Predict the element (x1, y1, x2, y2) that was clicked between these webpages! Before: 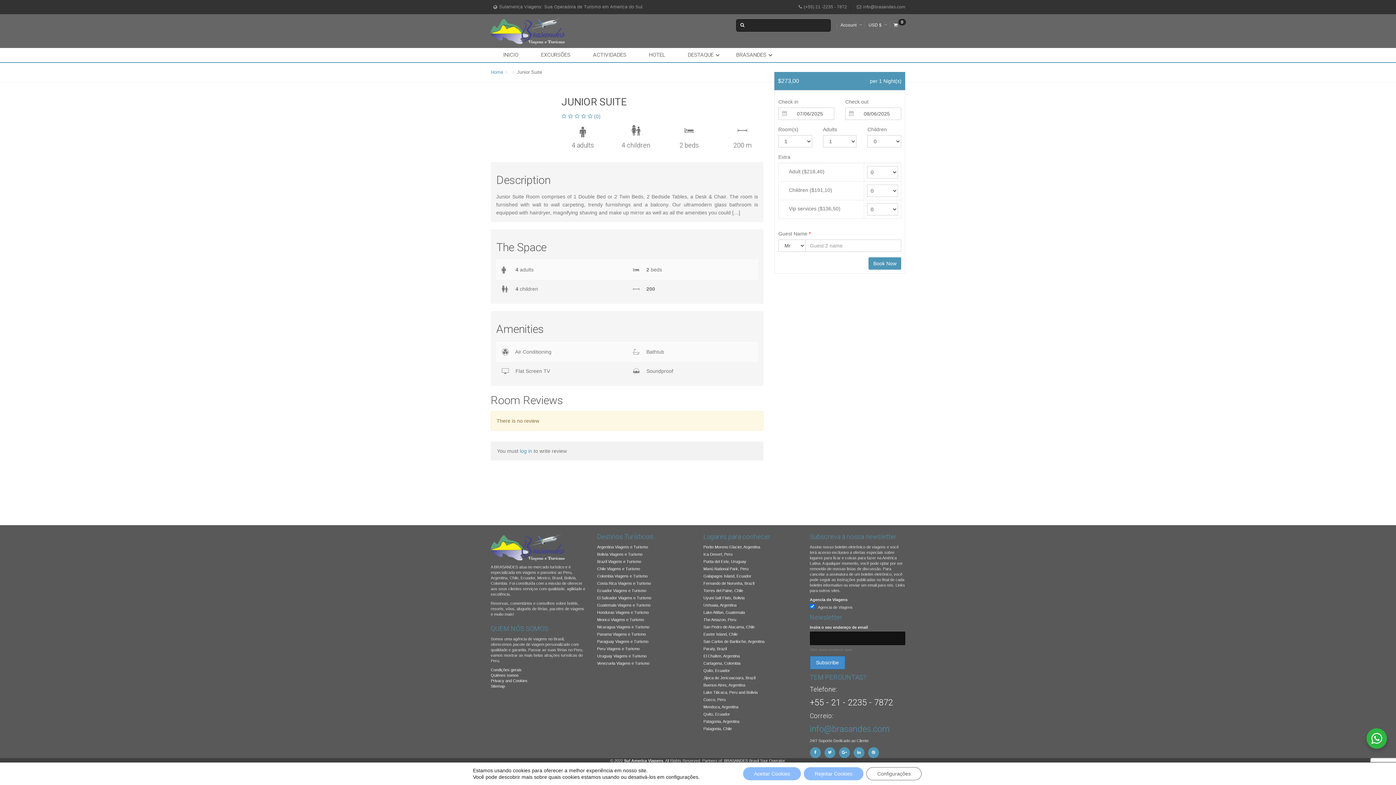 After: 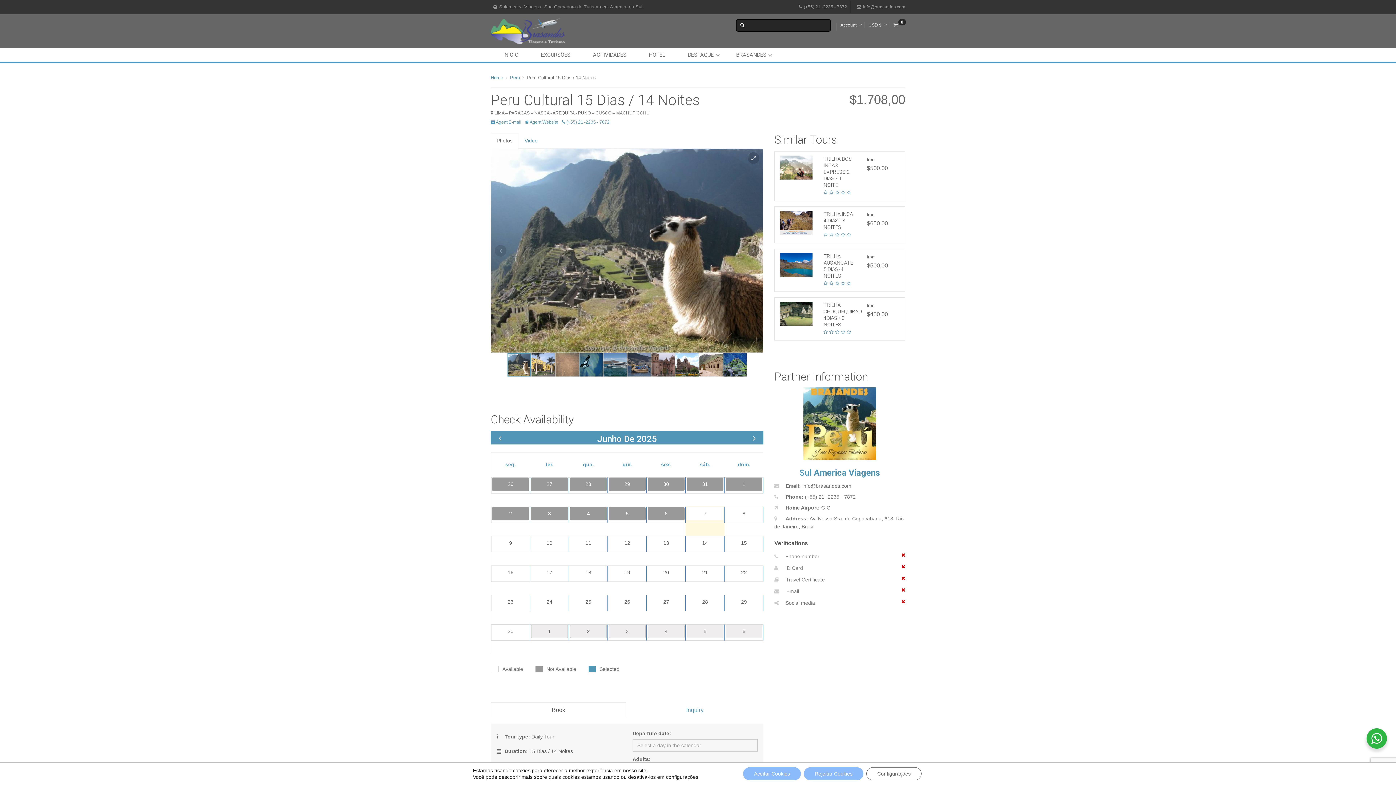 Action: label: Galapagos Island, Ecuador bbox: (703, 574, 751, 578)